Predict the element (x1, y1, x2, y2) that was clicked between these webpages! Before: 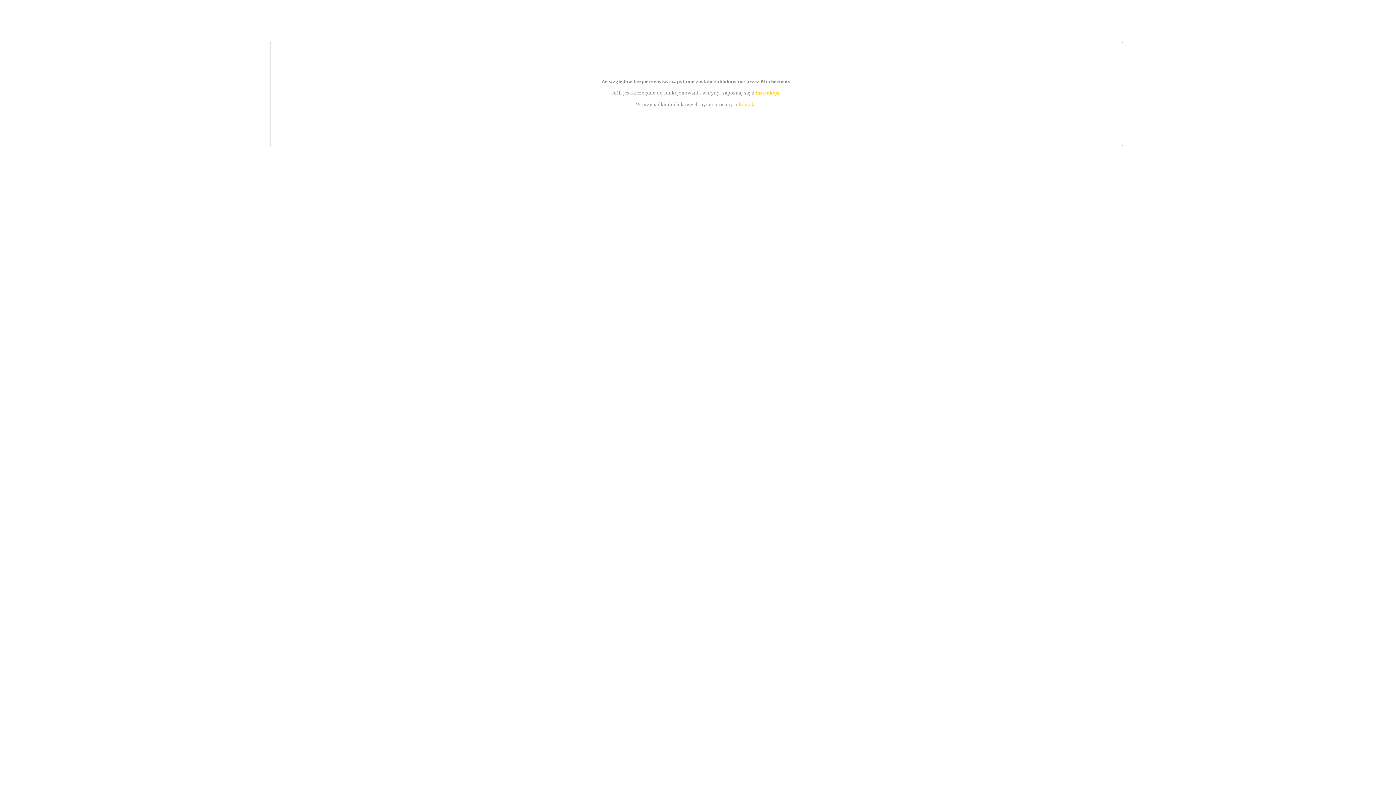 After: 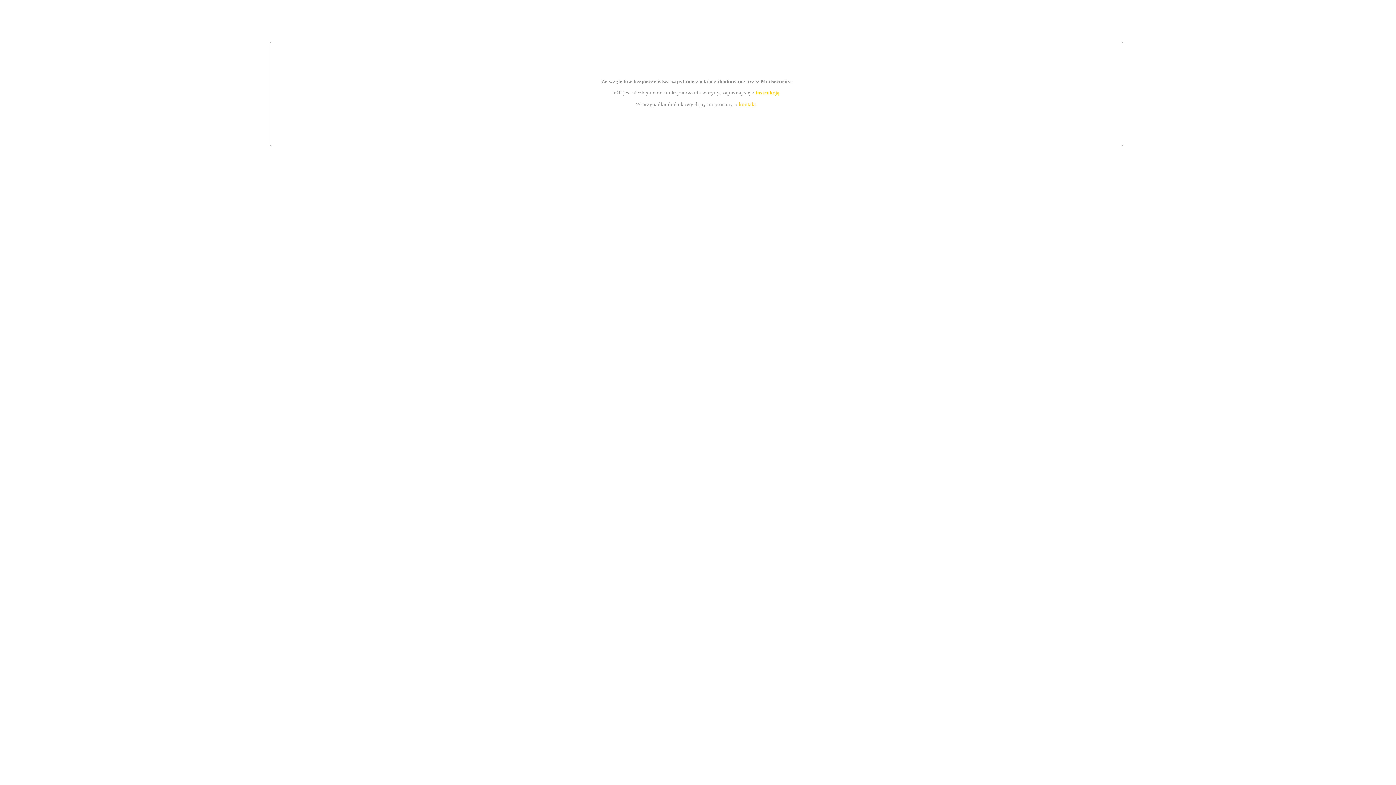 Action: label: instrukcją bbox: (755, 89, 779, 95)